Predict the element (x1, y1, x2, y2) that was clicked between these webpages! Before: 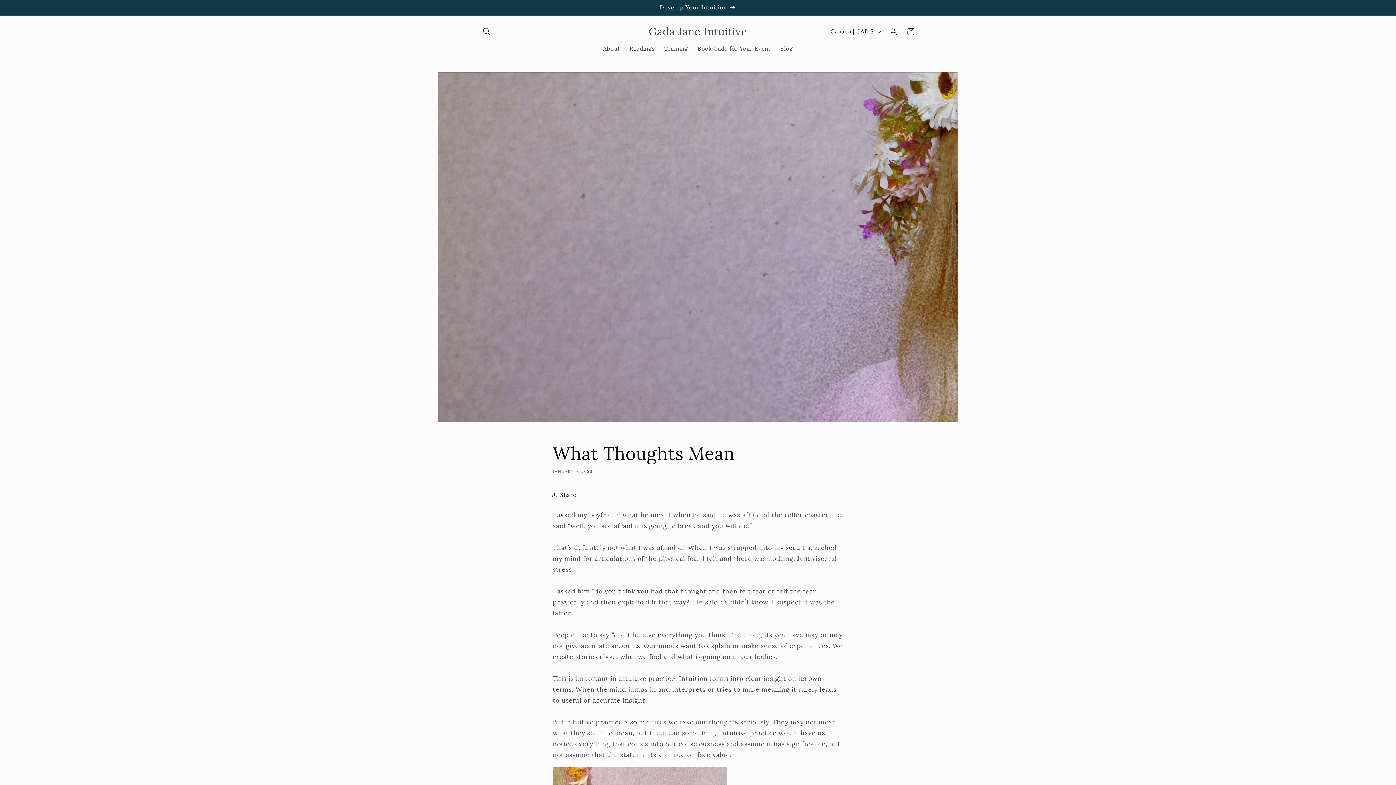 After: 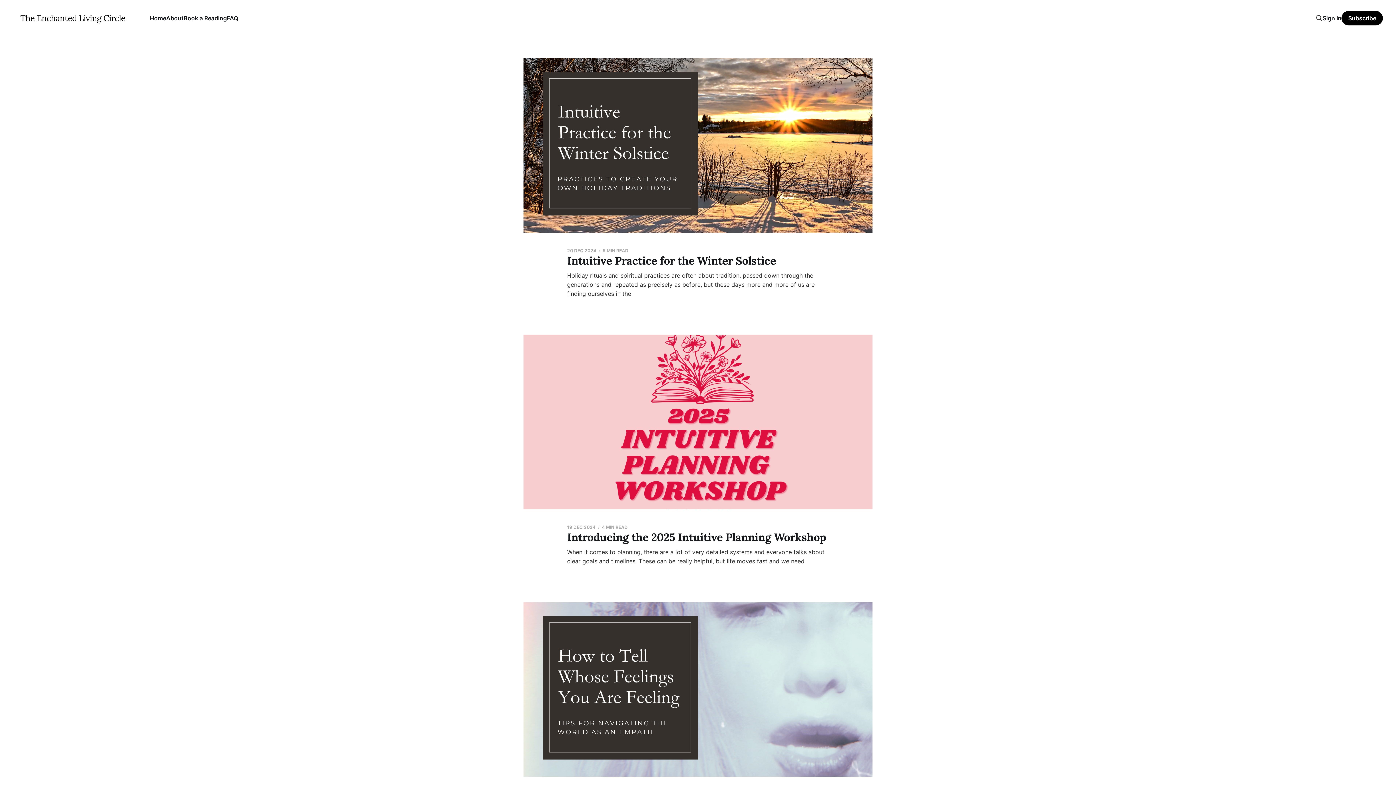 Action: bbox: (775, 40, 797, 56) label: Blog